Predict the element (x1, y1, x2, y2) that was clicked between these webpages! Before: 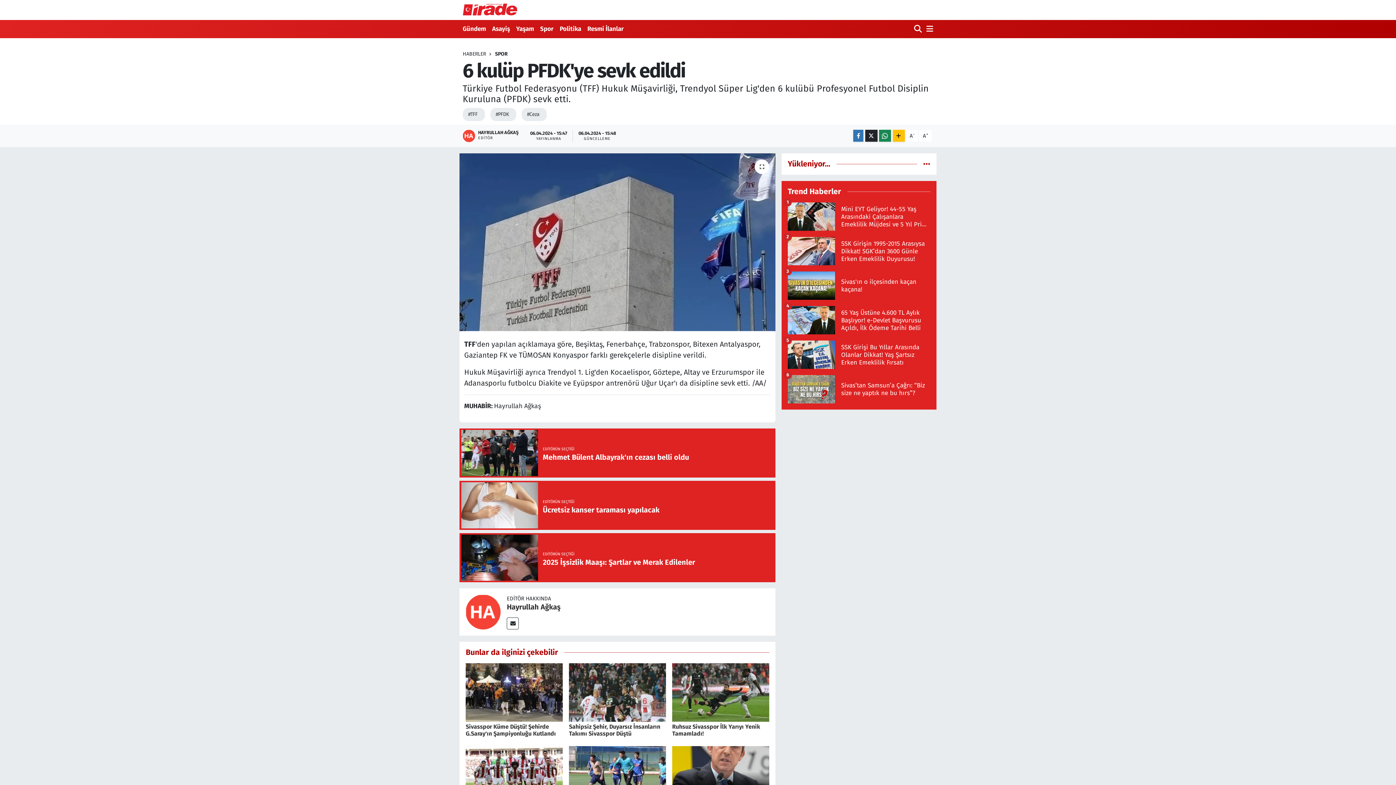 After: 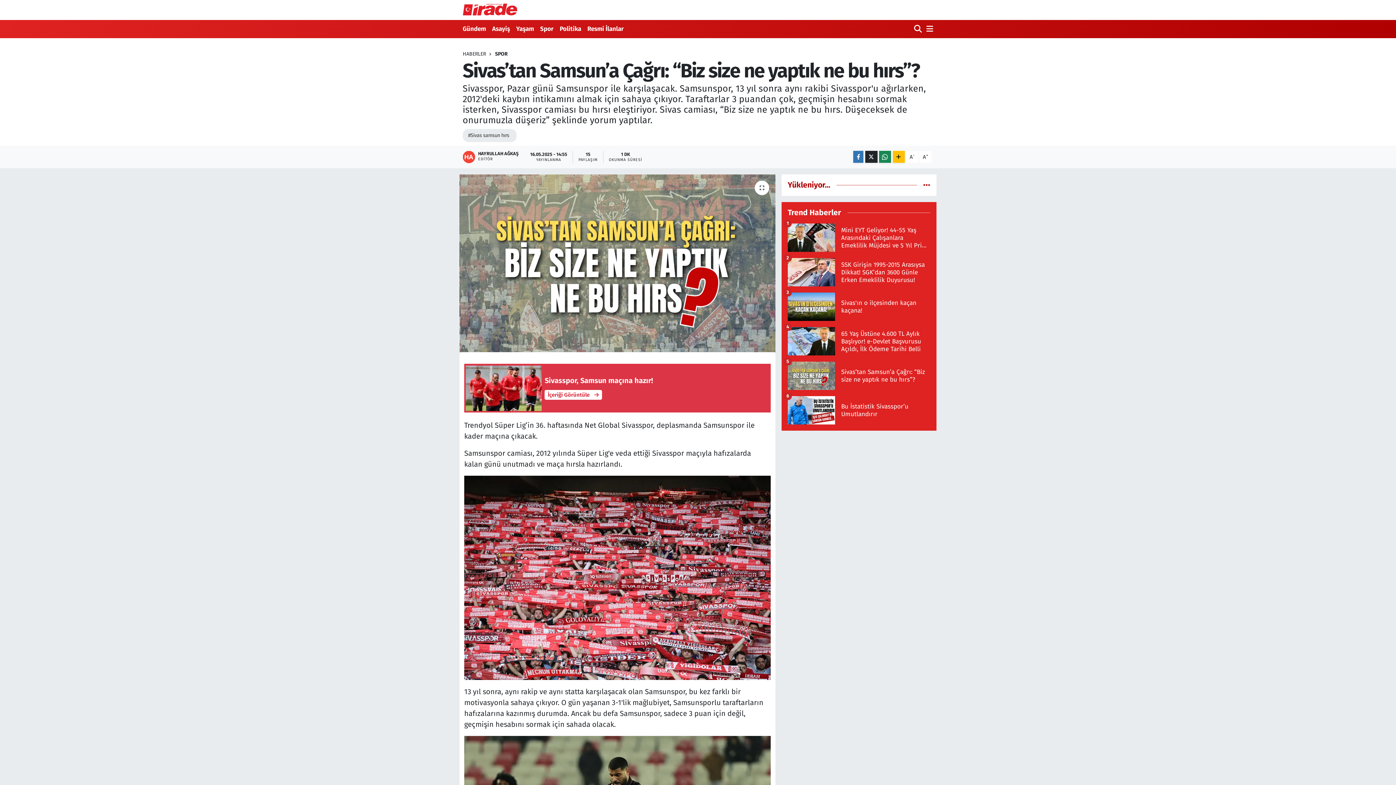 Action: bbox: (787, 375, 930, 409) label: Sivas’tan Samsun’a Çağrı: “Biz size ne yaptık ne bu hırs”?
6